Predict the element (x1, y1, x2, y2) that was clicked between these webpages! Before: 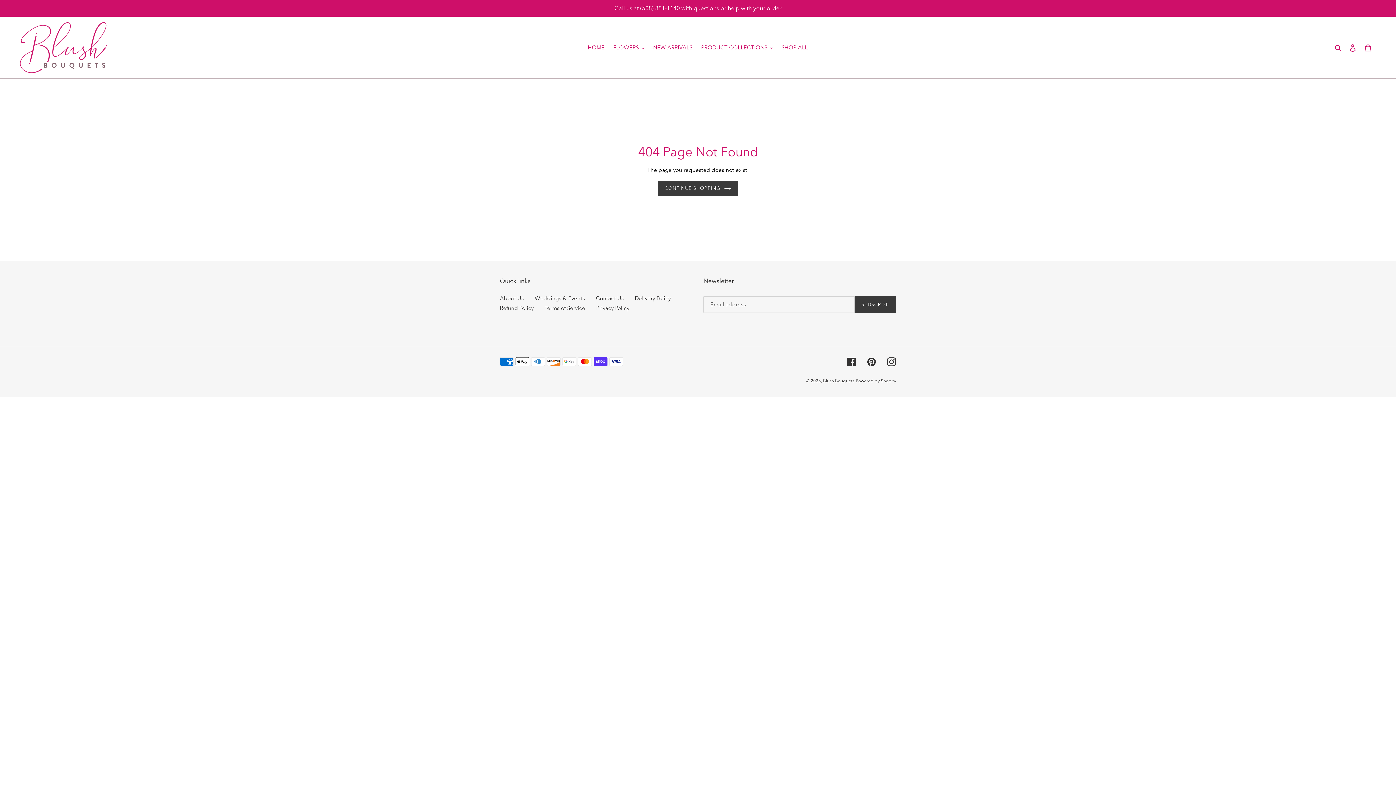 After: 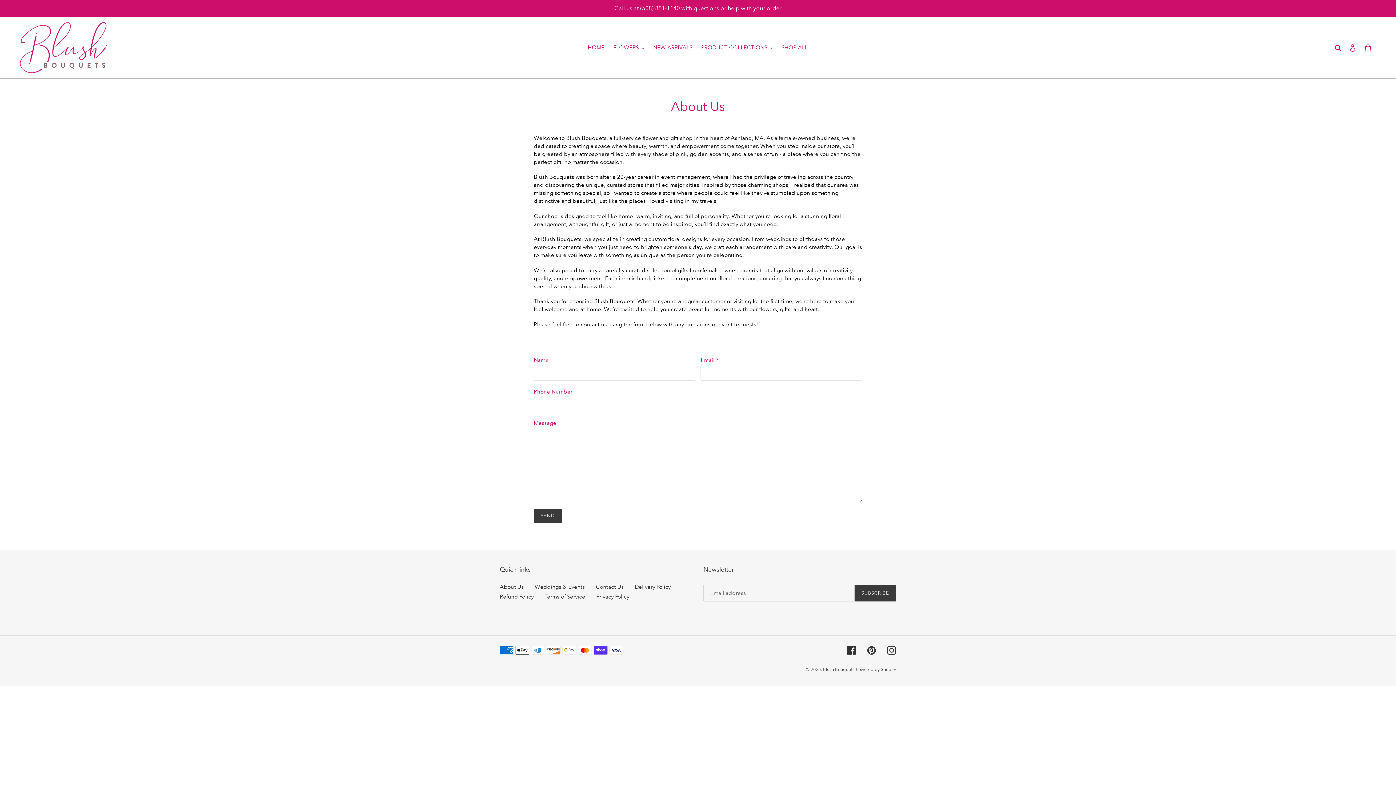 Action: bbox: (500, 295, 524, 301) label: About Us